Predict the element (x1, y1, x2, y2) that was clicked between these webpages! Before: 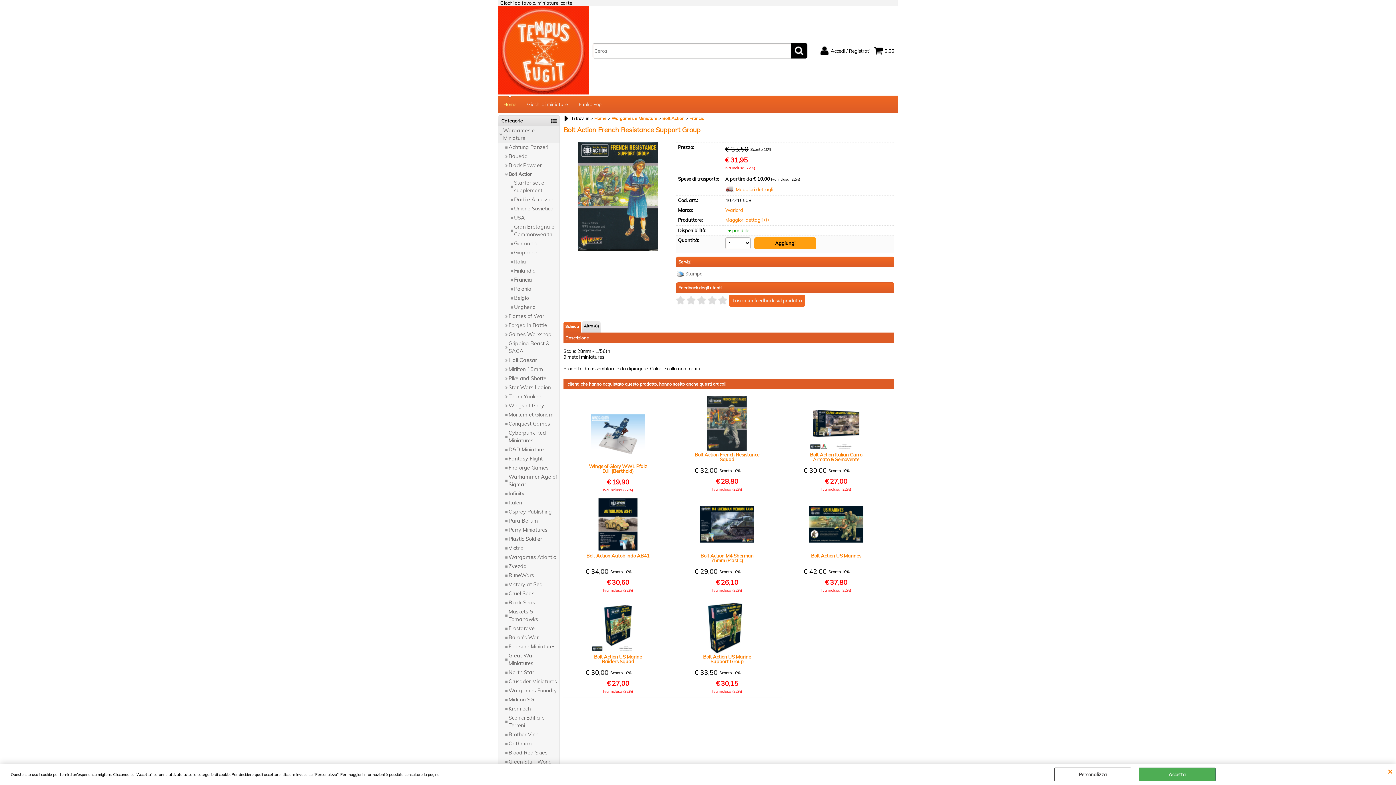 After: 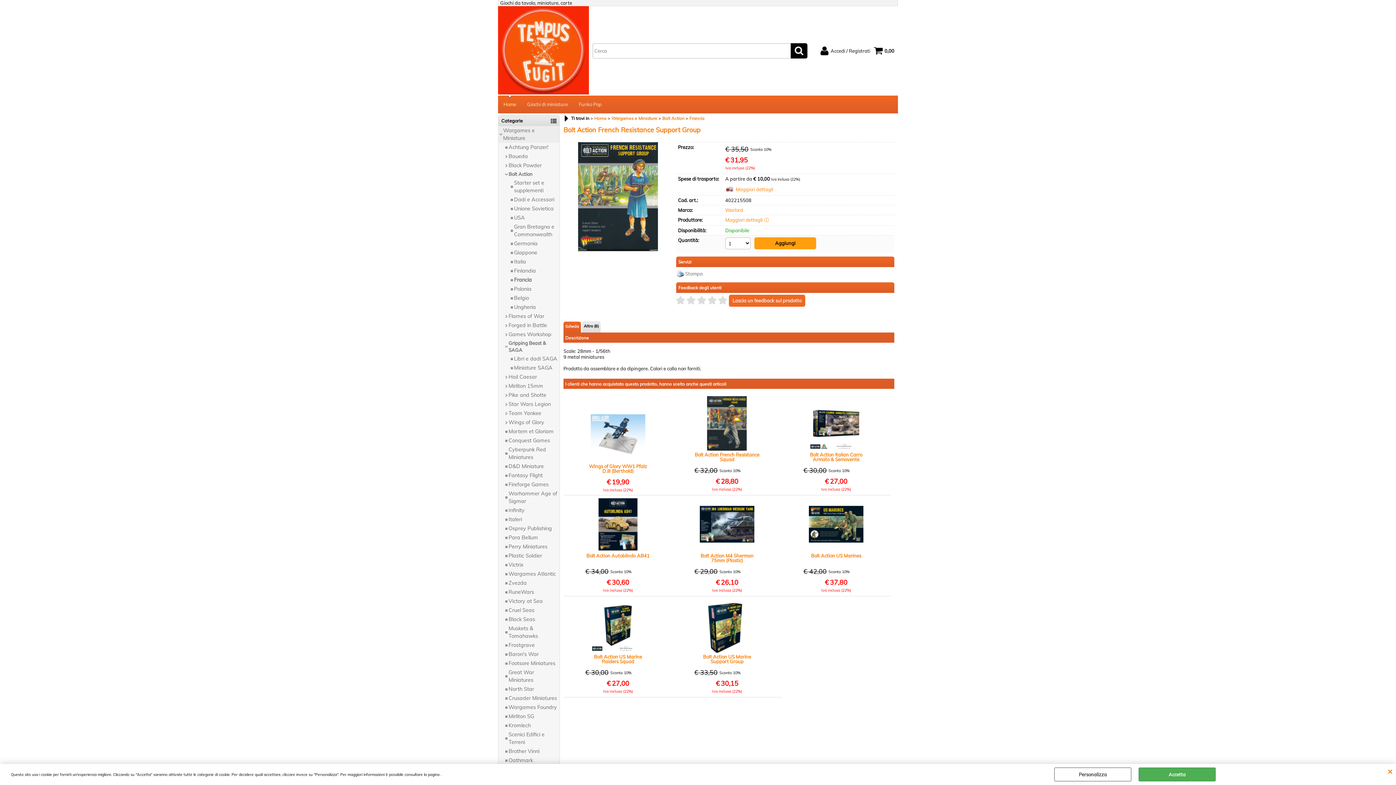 Action: bbox: (504, 339, 559, 356) label: Gripping Beast & SAGA